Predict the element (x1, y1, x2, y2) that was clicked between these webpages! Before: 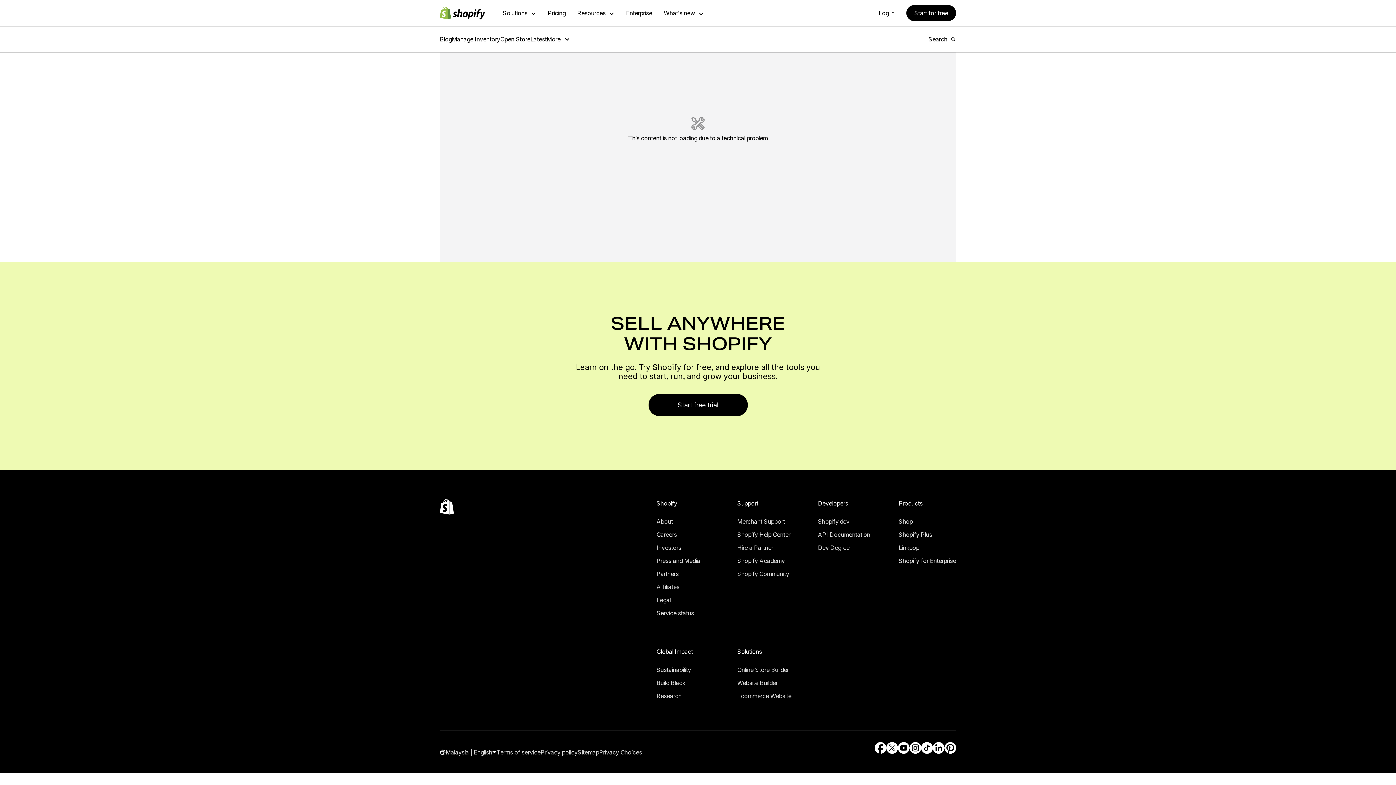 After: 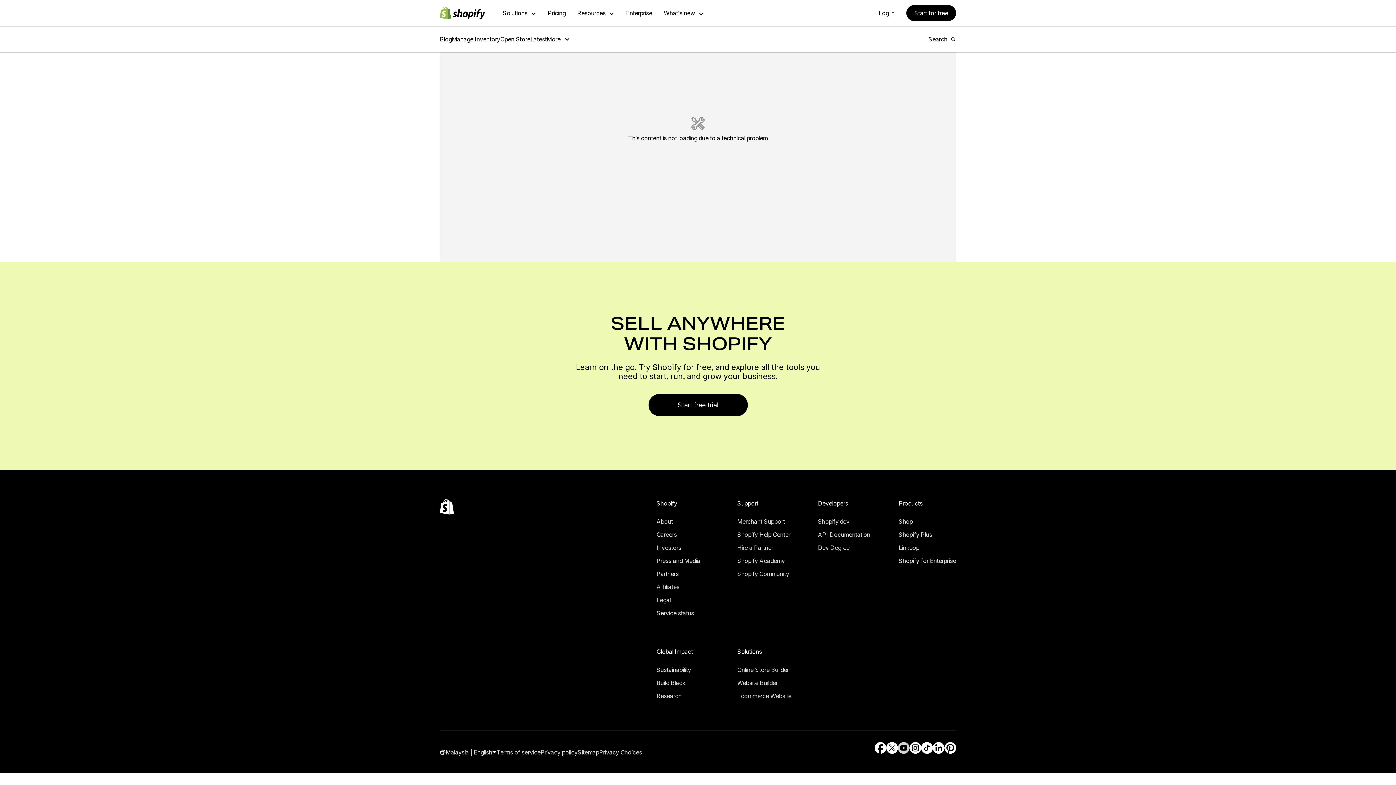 Action: label: External source: YouTube (Opens in a new window) bbox: (898, 729, 909, 741)